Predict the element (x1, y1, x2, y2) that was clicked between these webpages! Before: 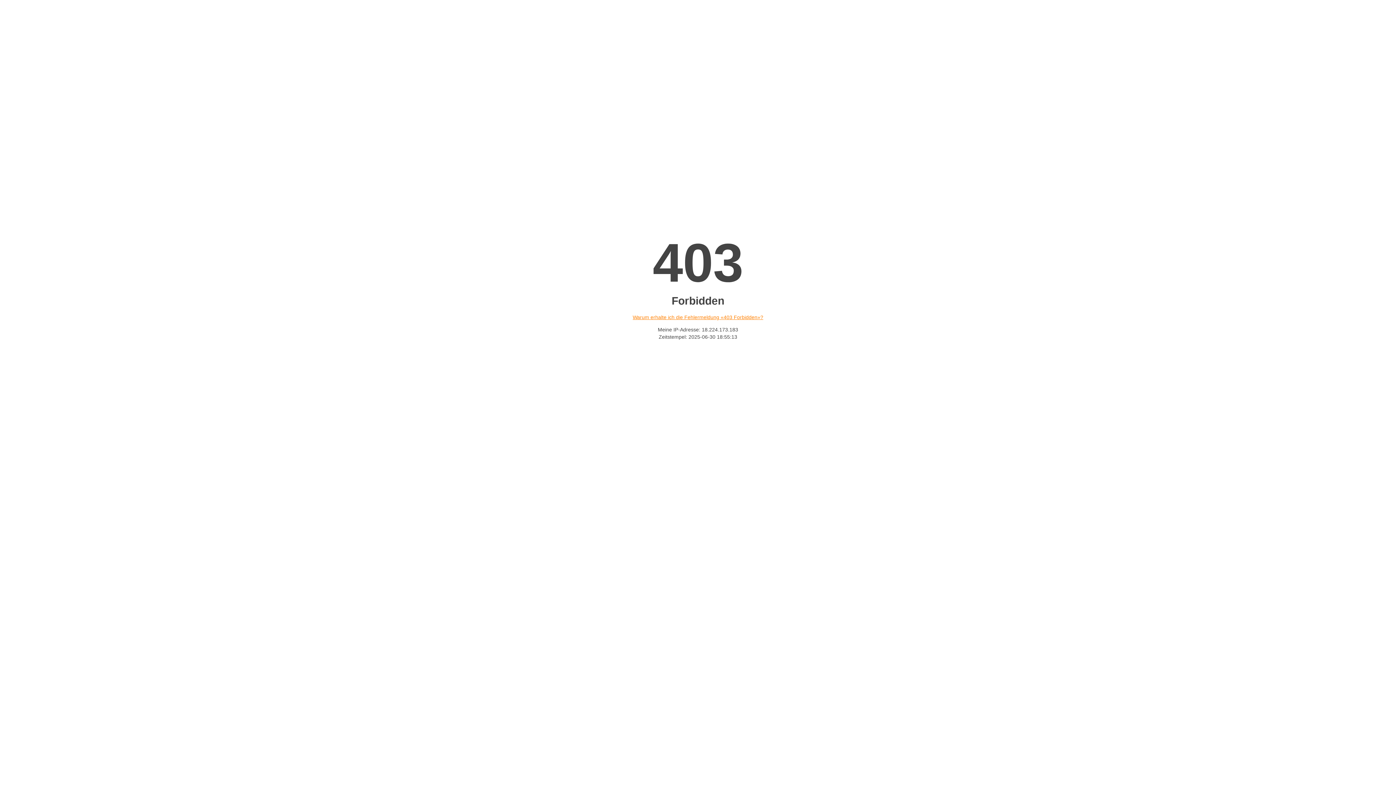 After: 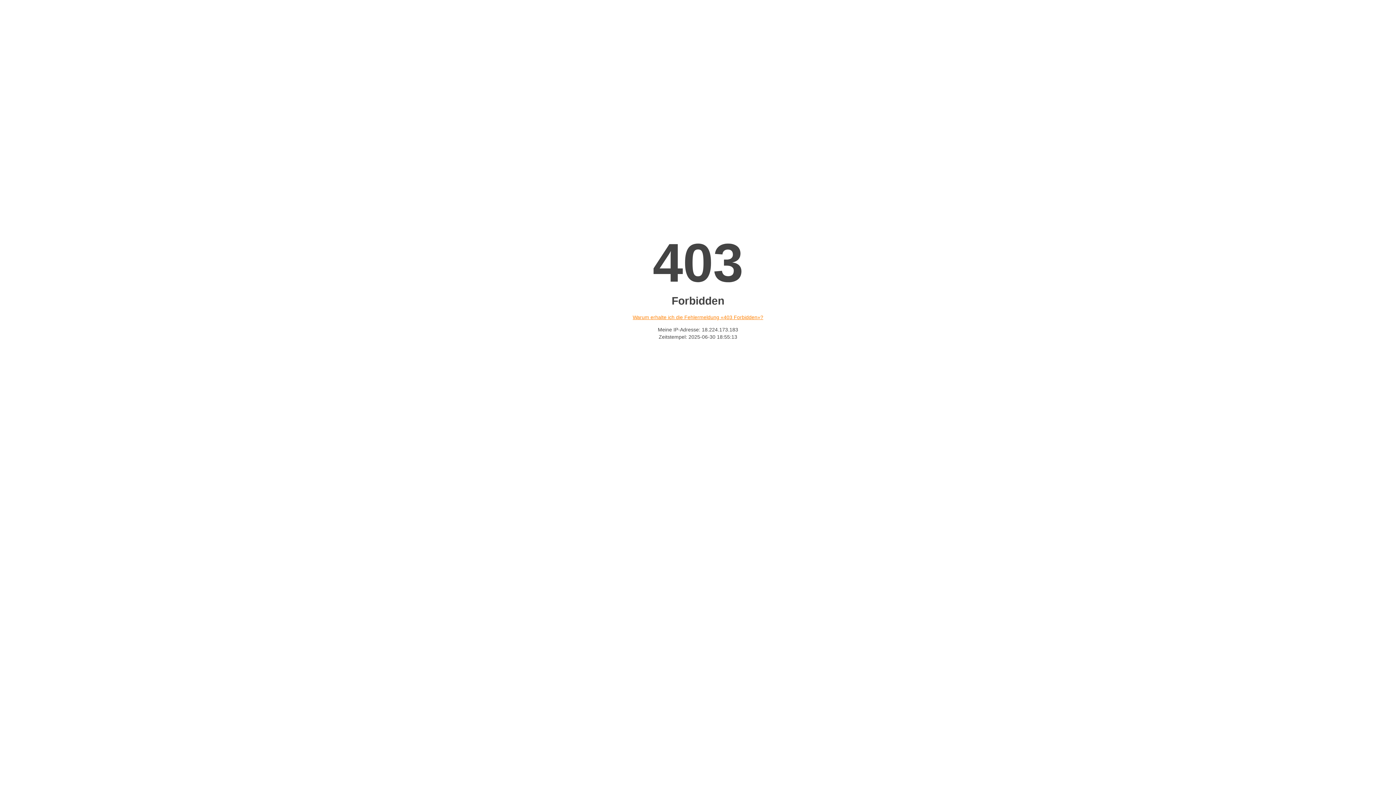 Action: label: Warum erhalte ich die Fehlermeldung «403 Forbidden»? bbox: (632, 314, 763, 320)